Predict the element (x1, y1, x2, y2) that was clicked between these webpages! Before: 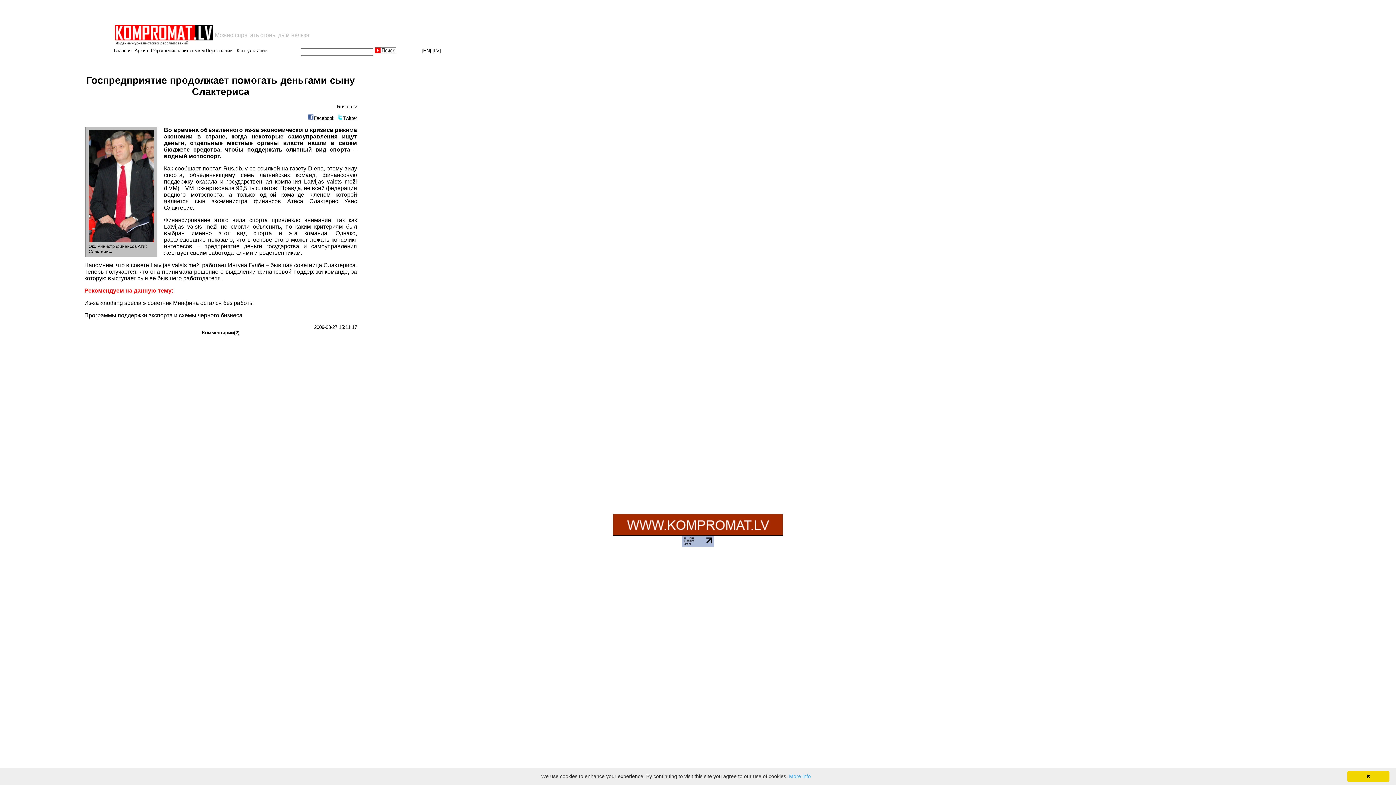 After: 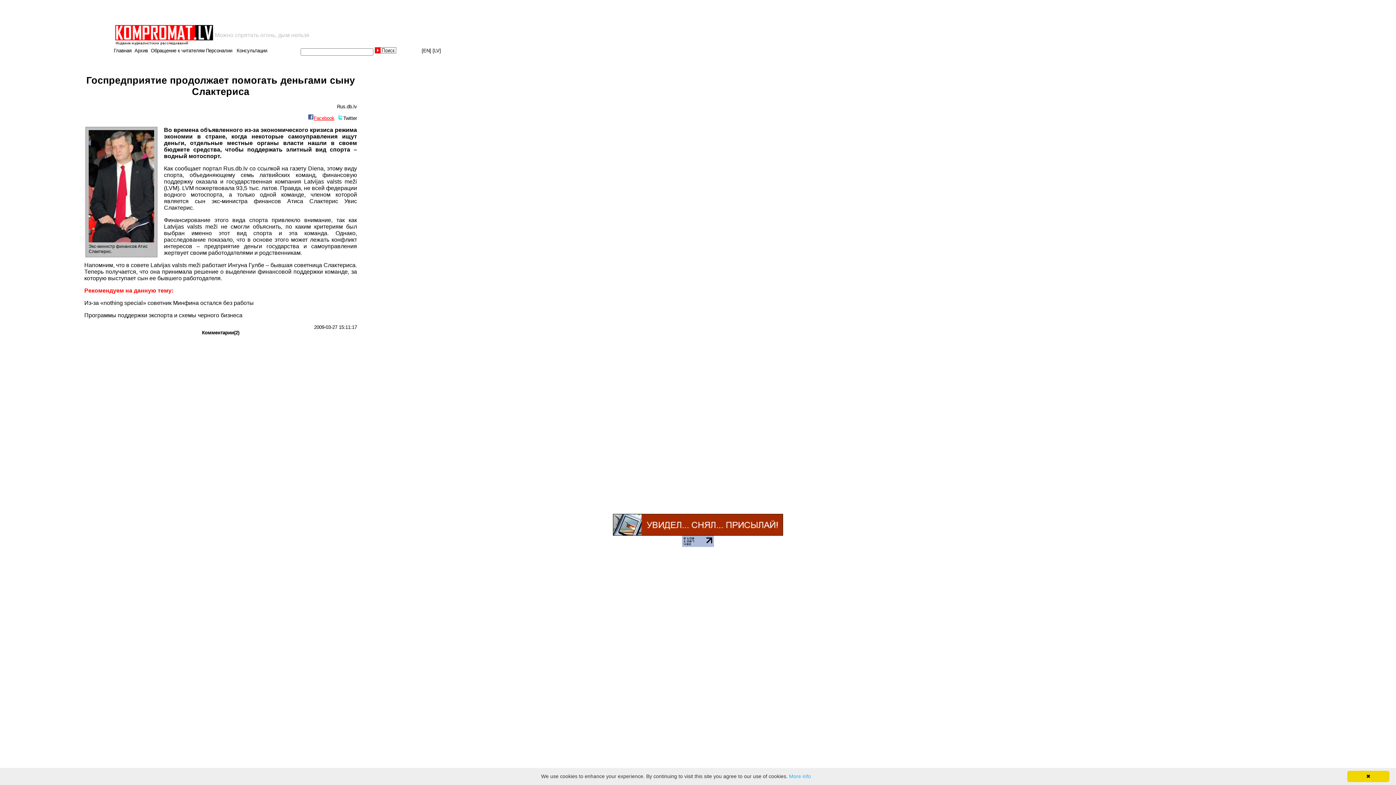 Action: bbox: (313, 115, 334, 121) label: Facebook